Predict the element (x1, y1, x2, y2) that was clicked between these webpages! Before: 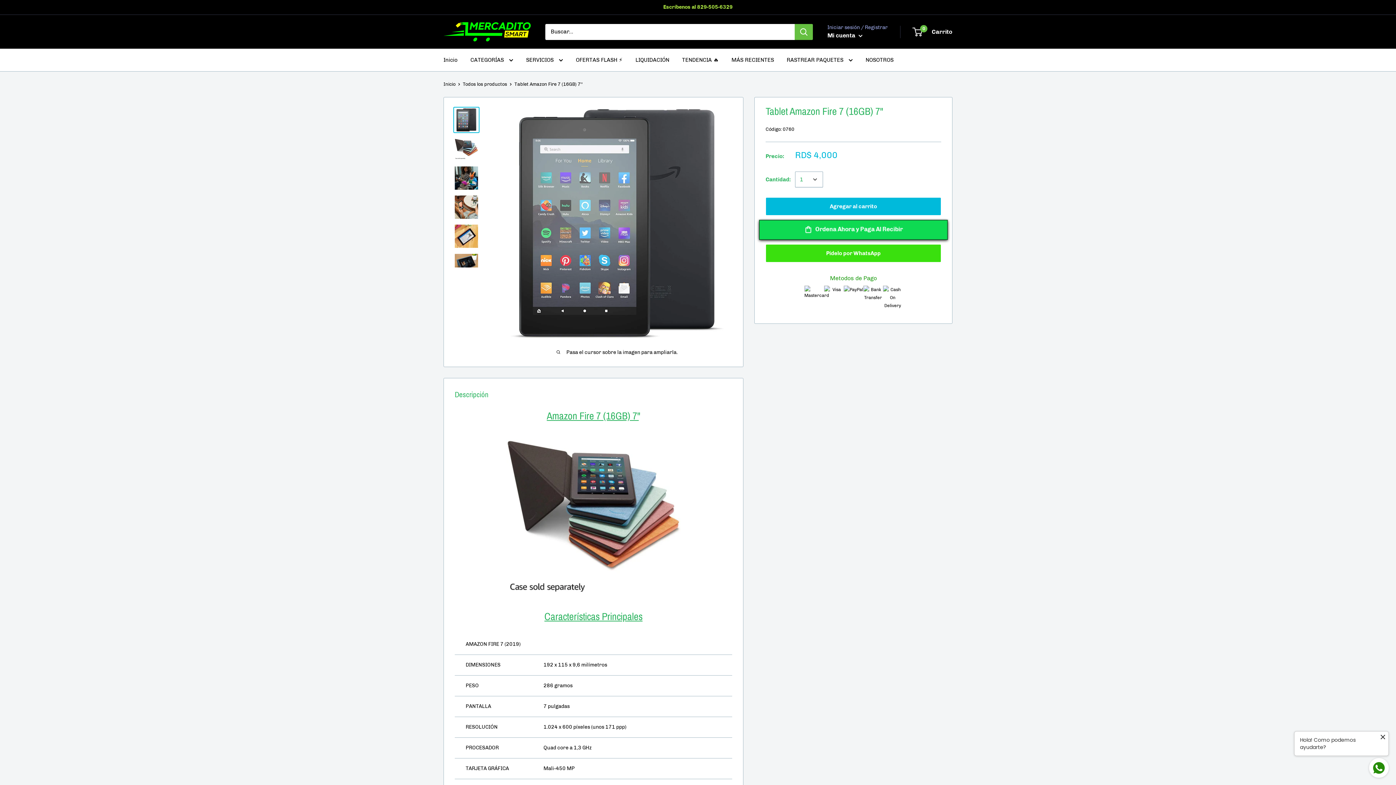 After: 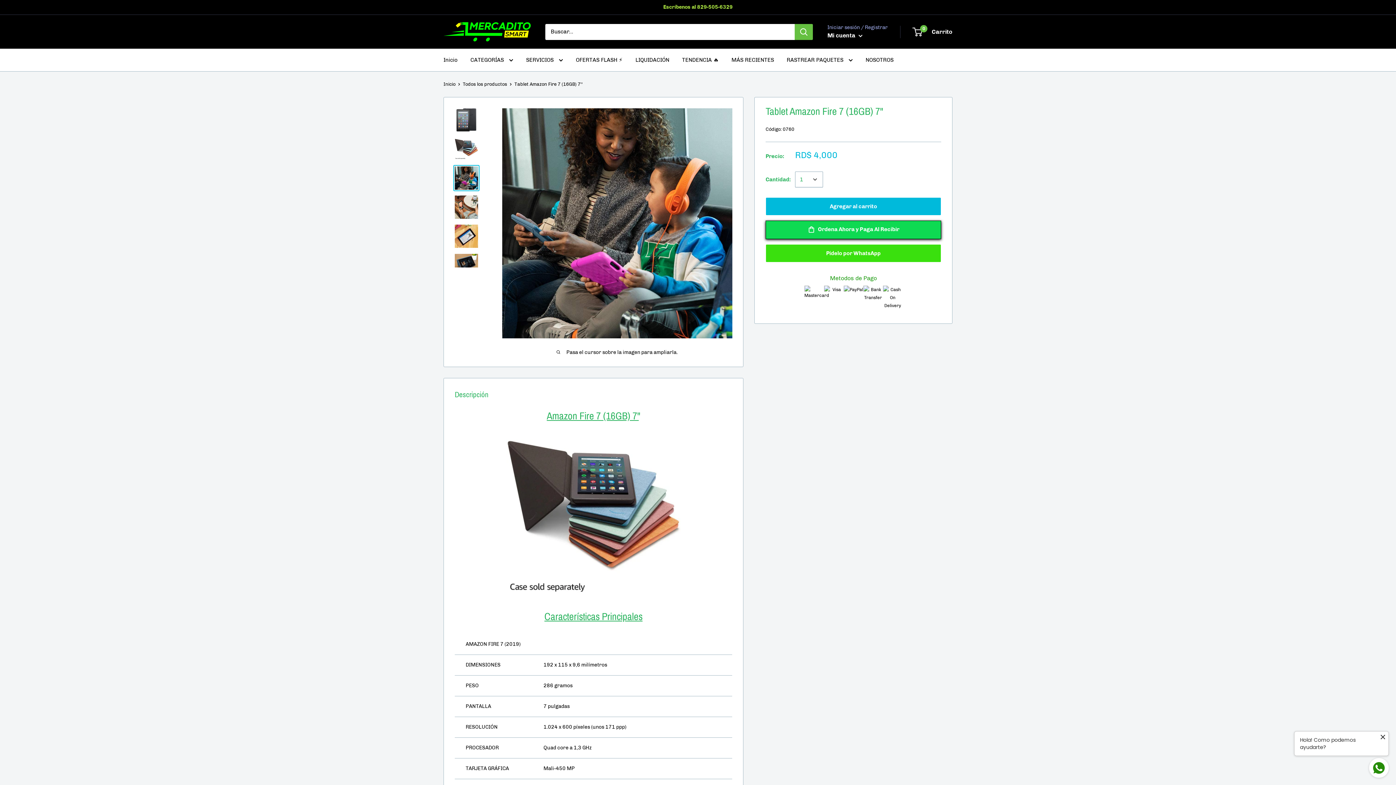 Action: bbox: (453, 165, 479, 191)